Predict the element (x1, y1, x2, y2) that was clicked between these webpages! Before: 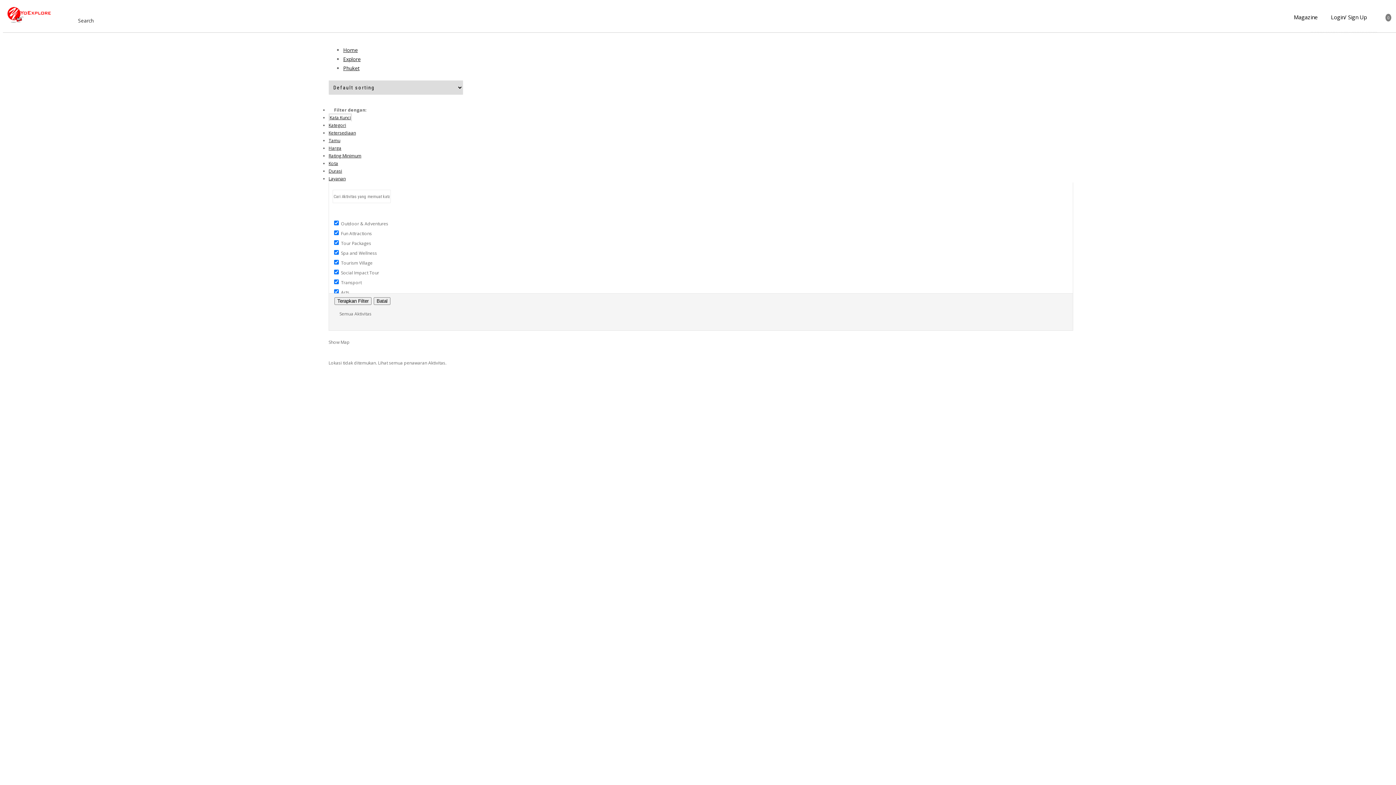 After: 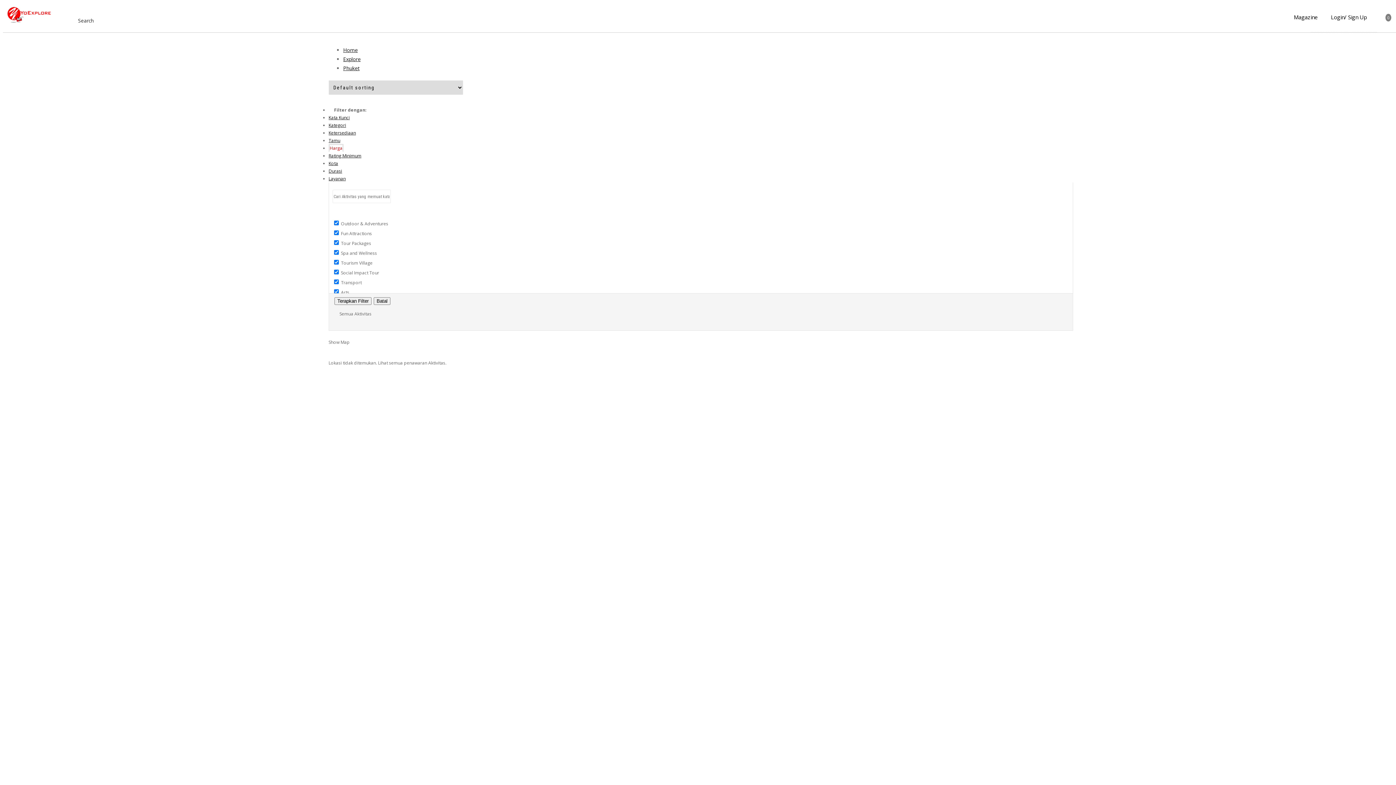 Action: bbox: (328, 145, 341, 151) label: Harga